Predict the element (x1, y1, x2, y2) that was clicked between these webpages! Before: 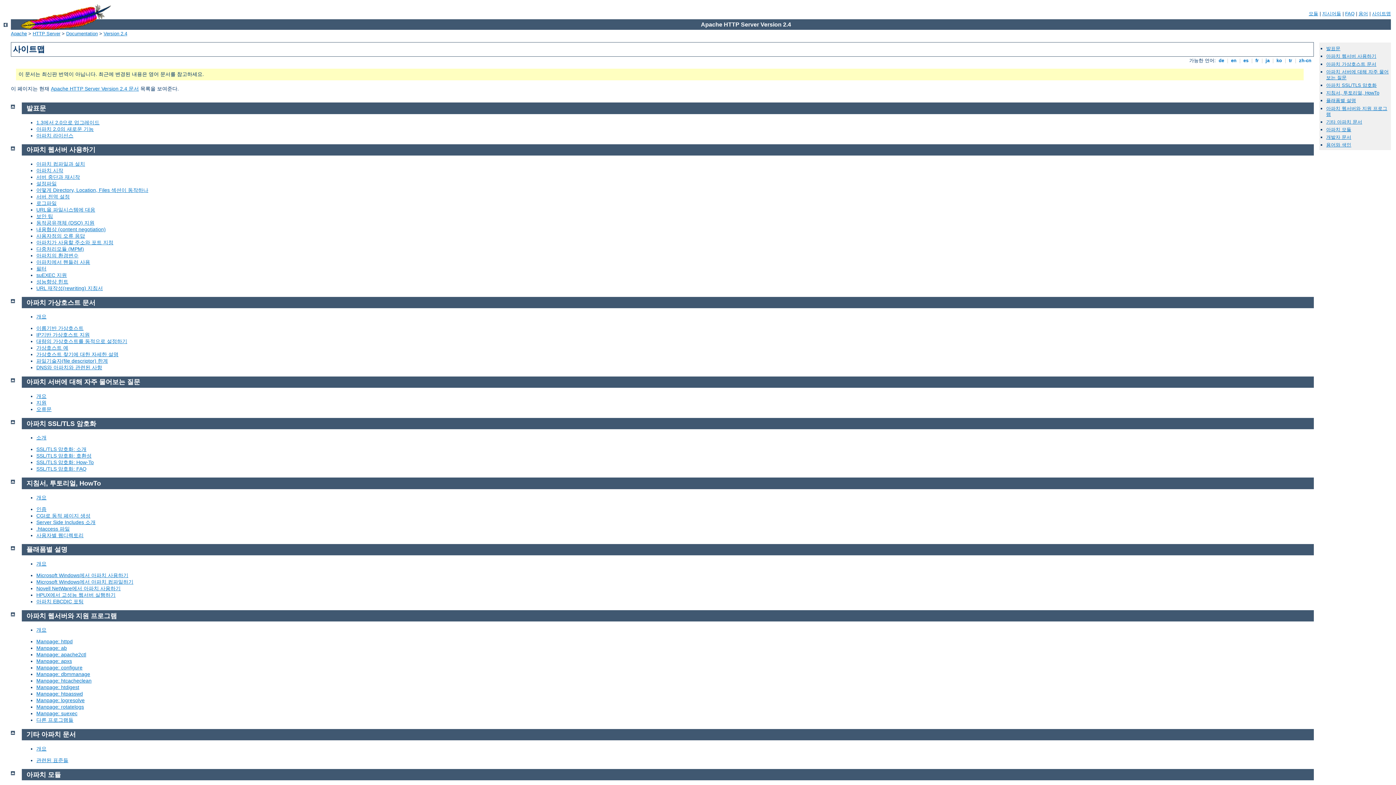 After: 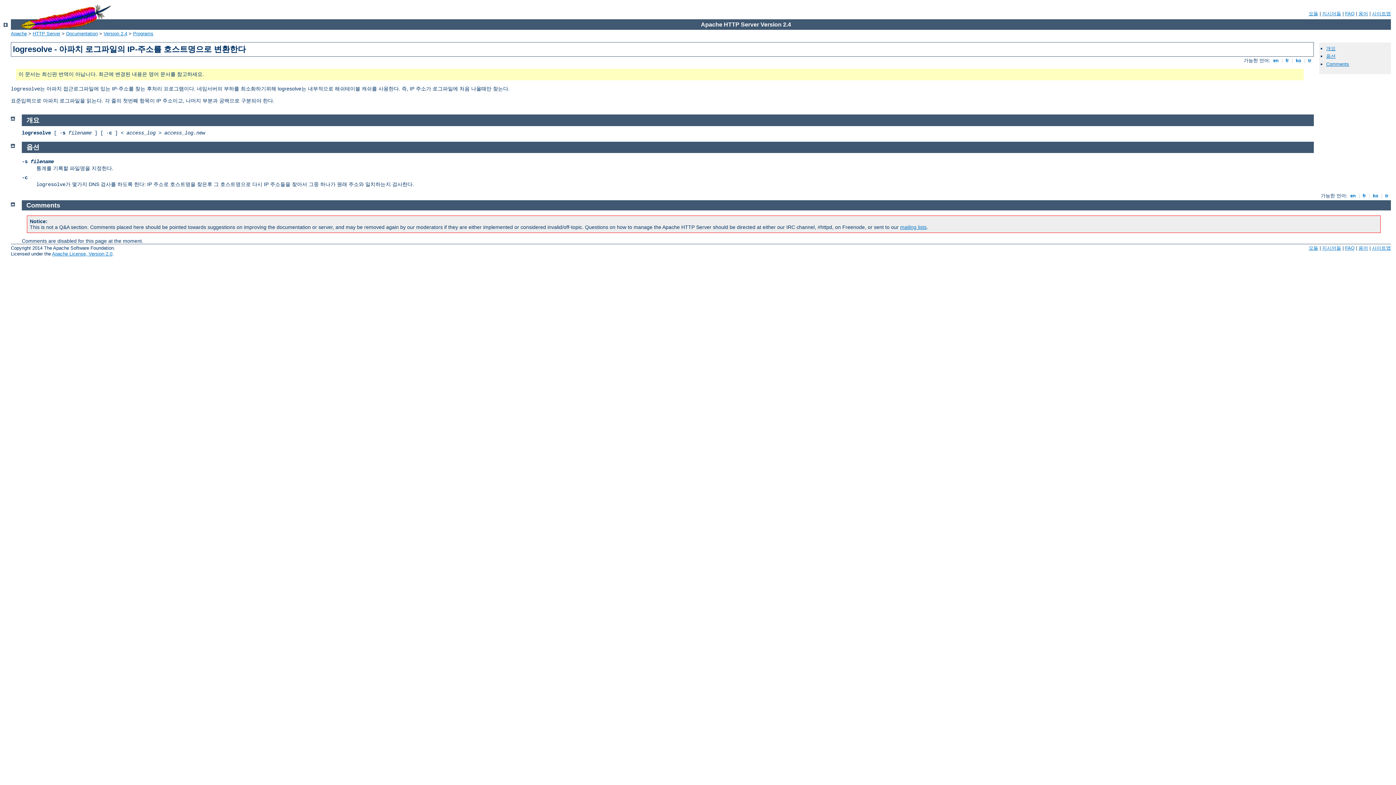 Action: bbox: (36, 697, 84, 703) label: Manpage: logresolve